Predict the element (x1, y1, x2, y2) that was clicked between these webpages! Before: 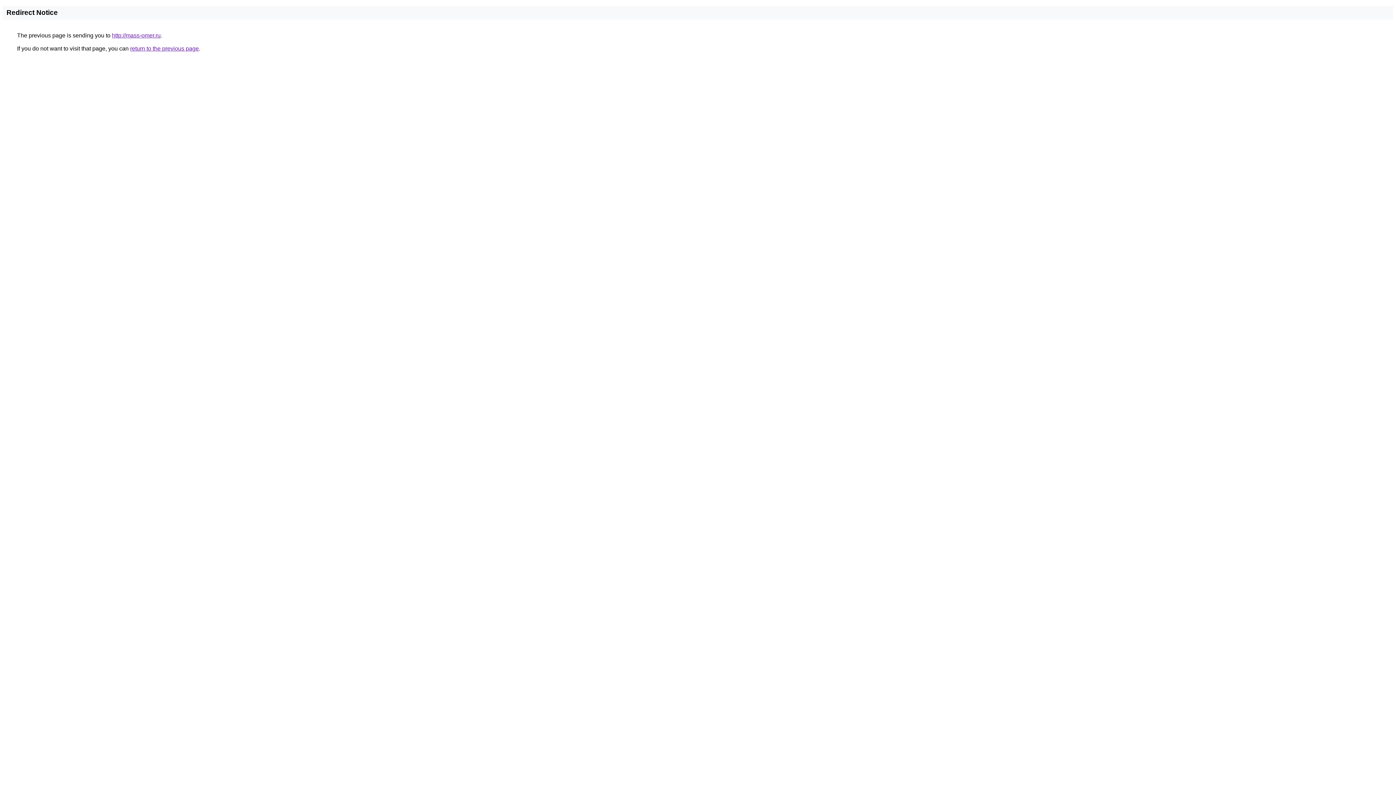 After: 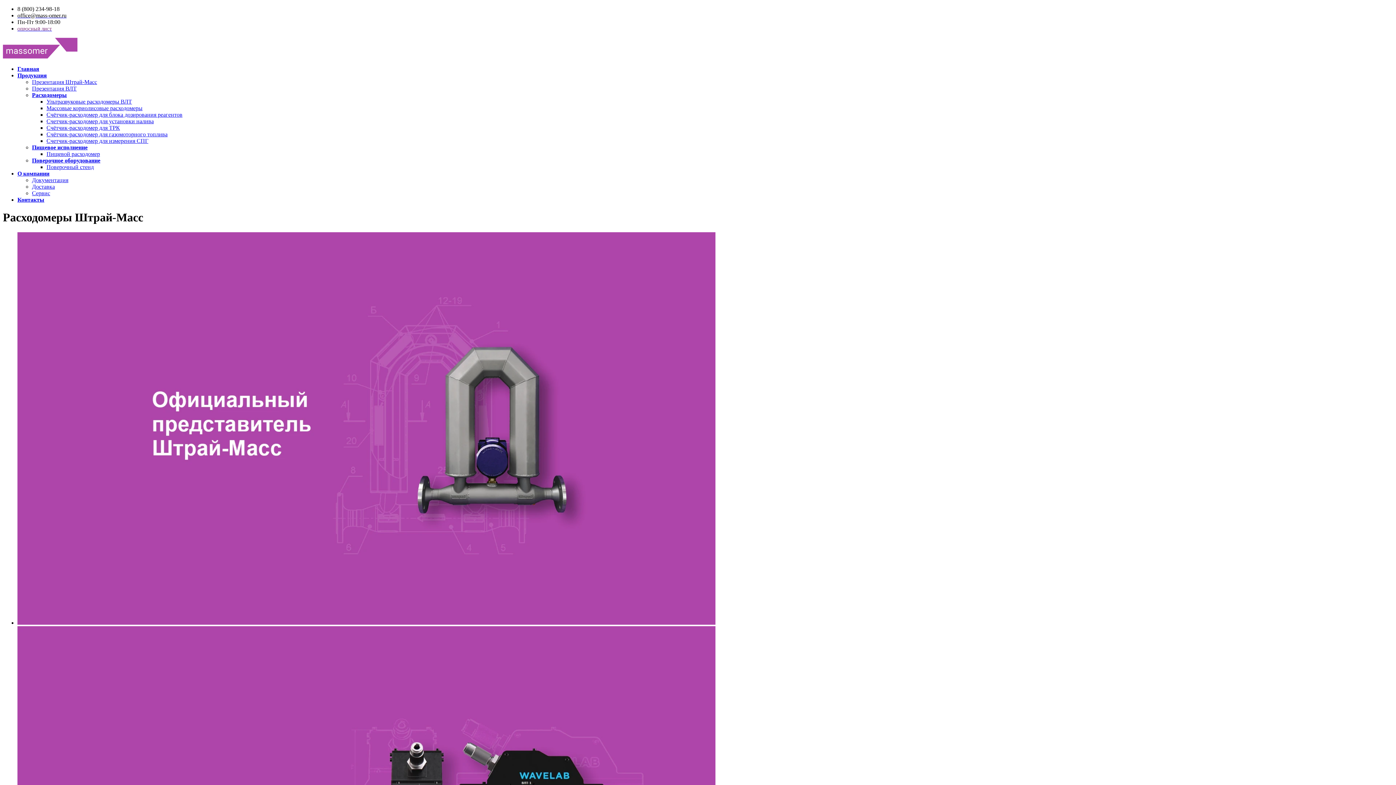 Action: bbox: (112, 32, 160, 38) label: http://mass-omer.ru